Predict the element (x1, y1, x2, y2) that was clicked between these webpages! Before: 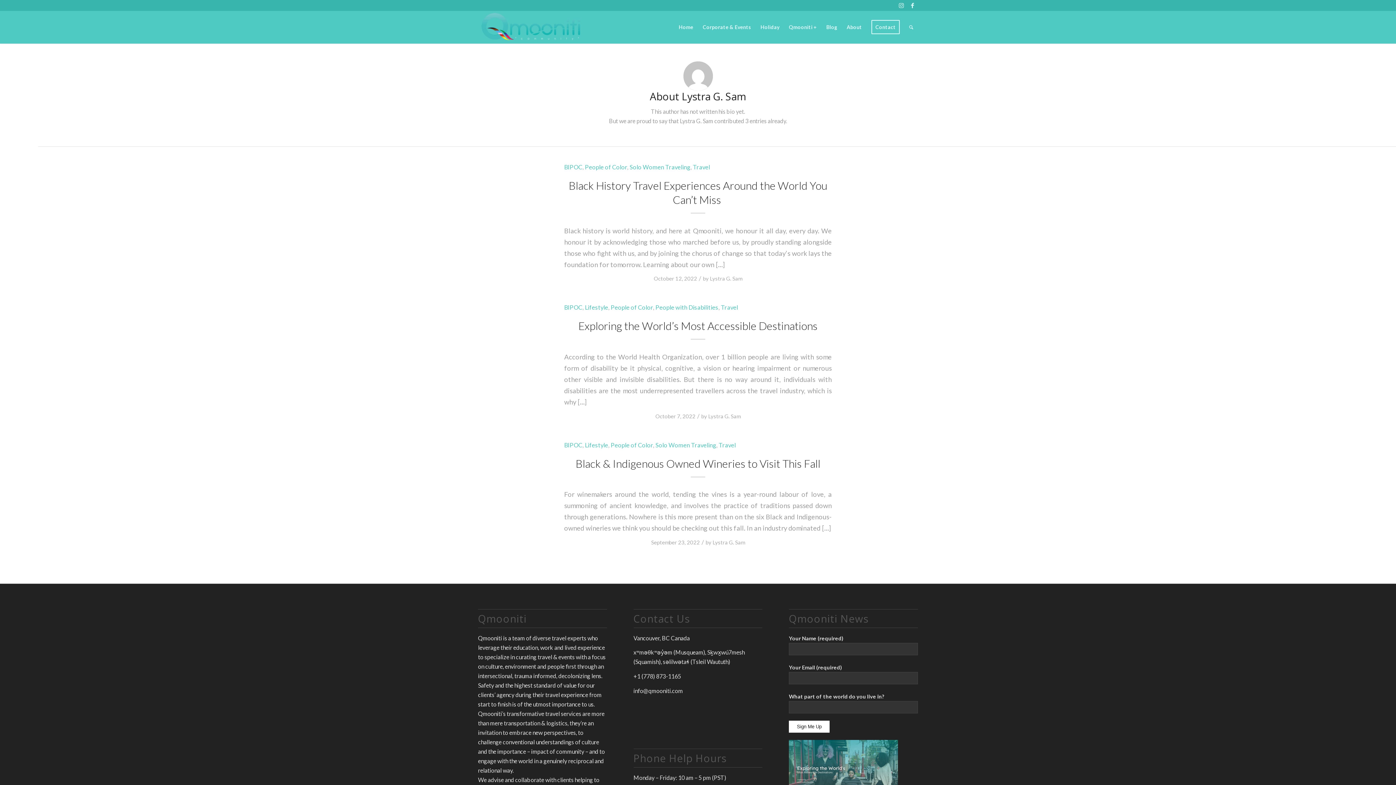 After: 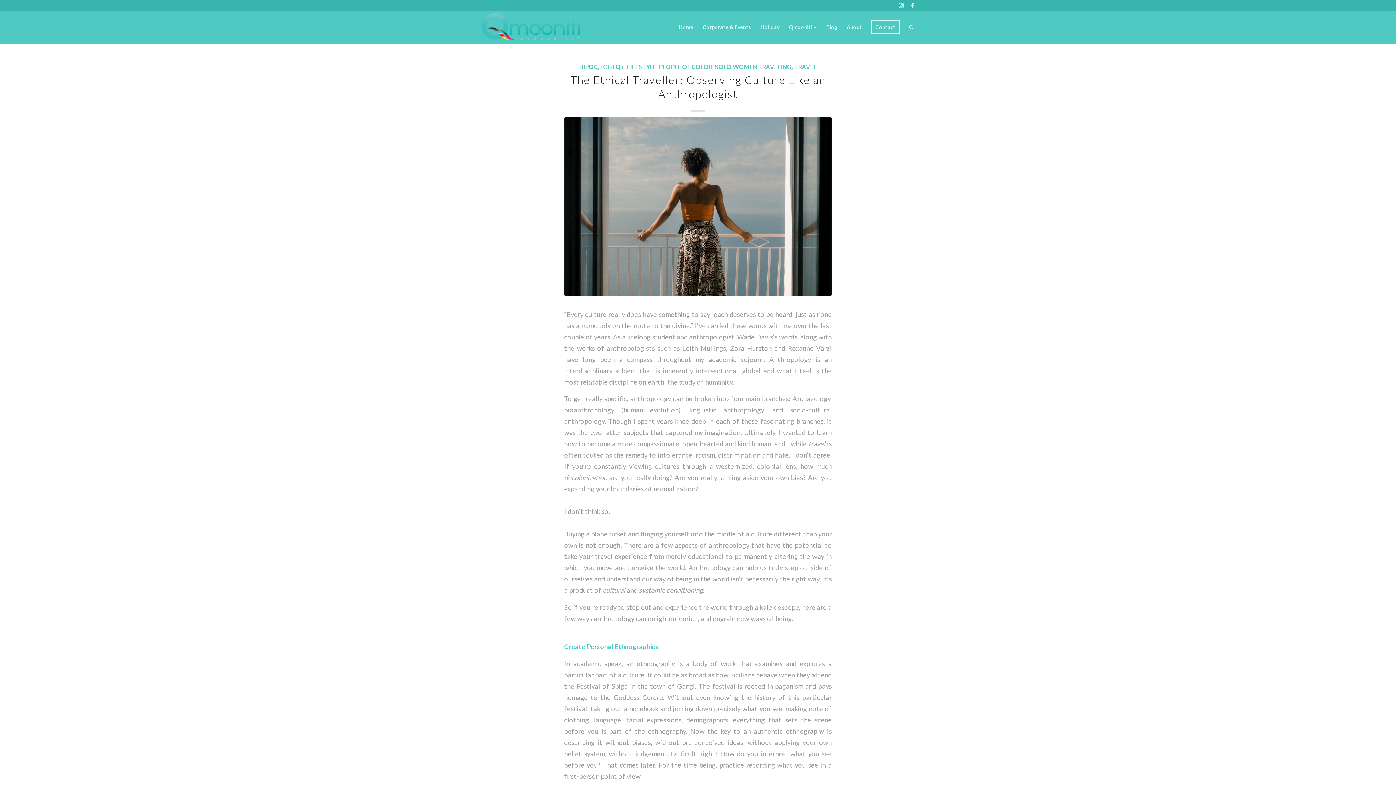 Action: bbox: (693, 163, 710, 170) label: Travel